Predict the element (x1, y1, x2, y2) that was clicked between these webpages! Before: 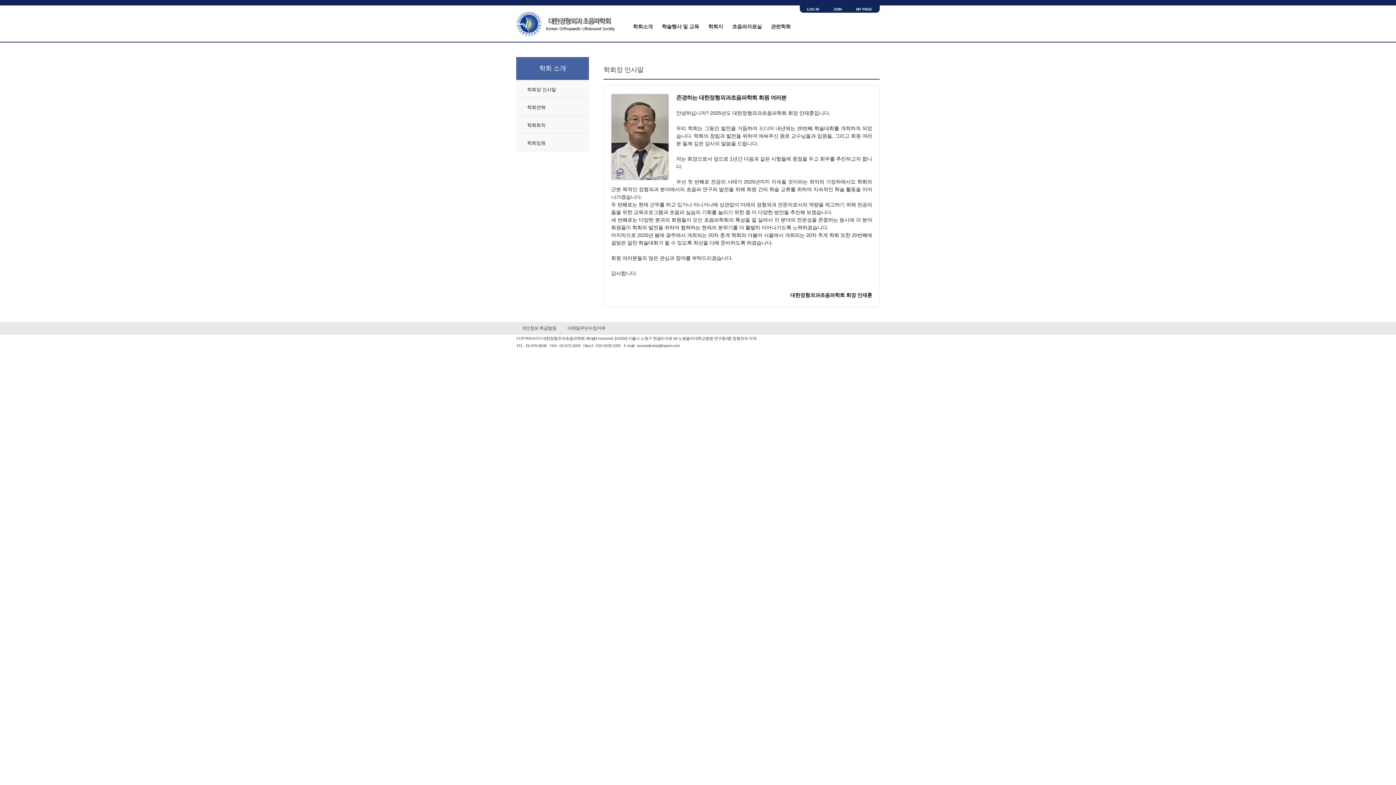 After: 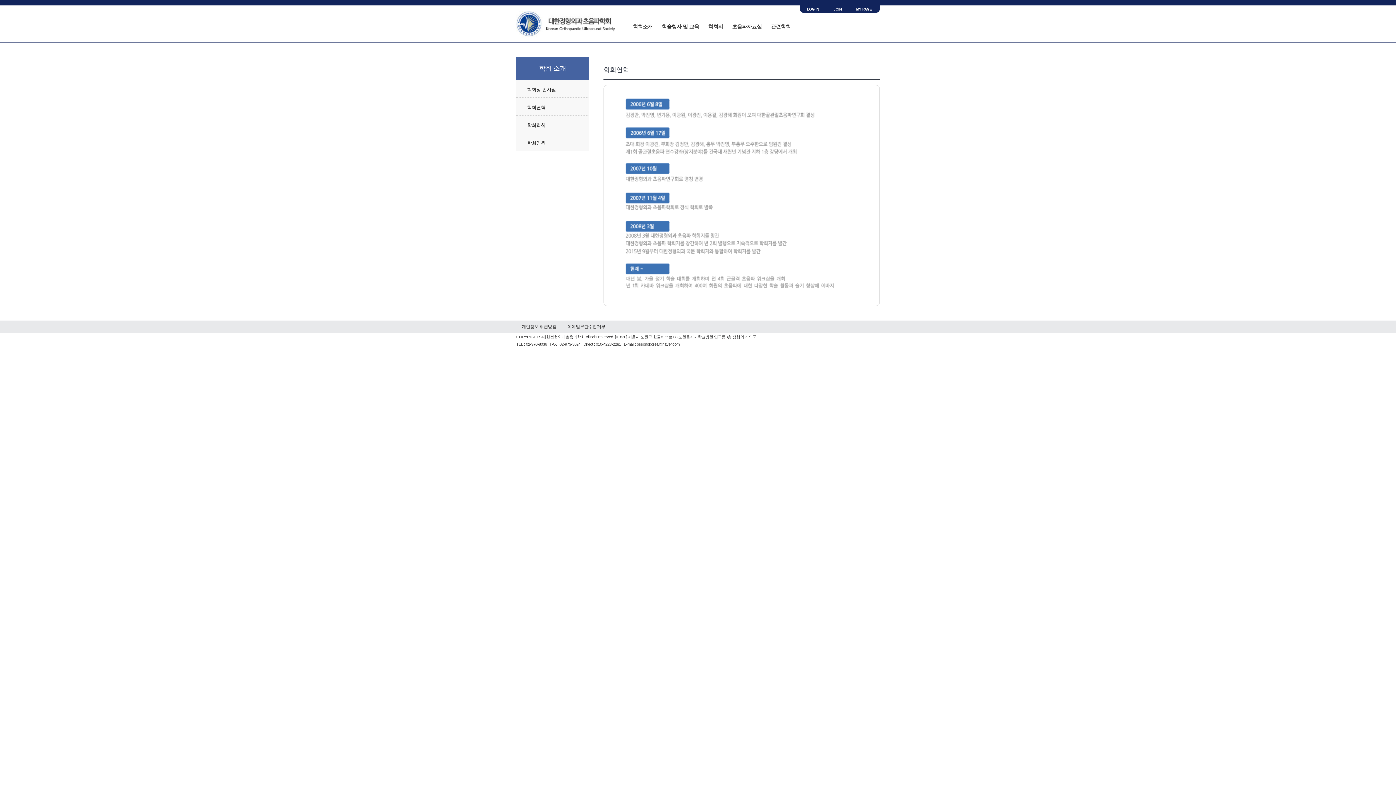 Action: label: 학회연혁 bbox: (516, 99, 589, 115)